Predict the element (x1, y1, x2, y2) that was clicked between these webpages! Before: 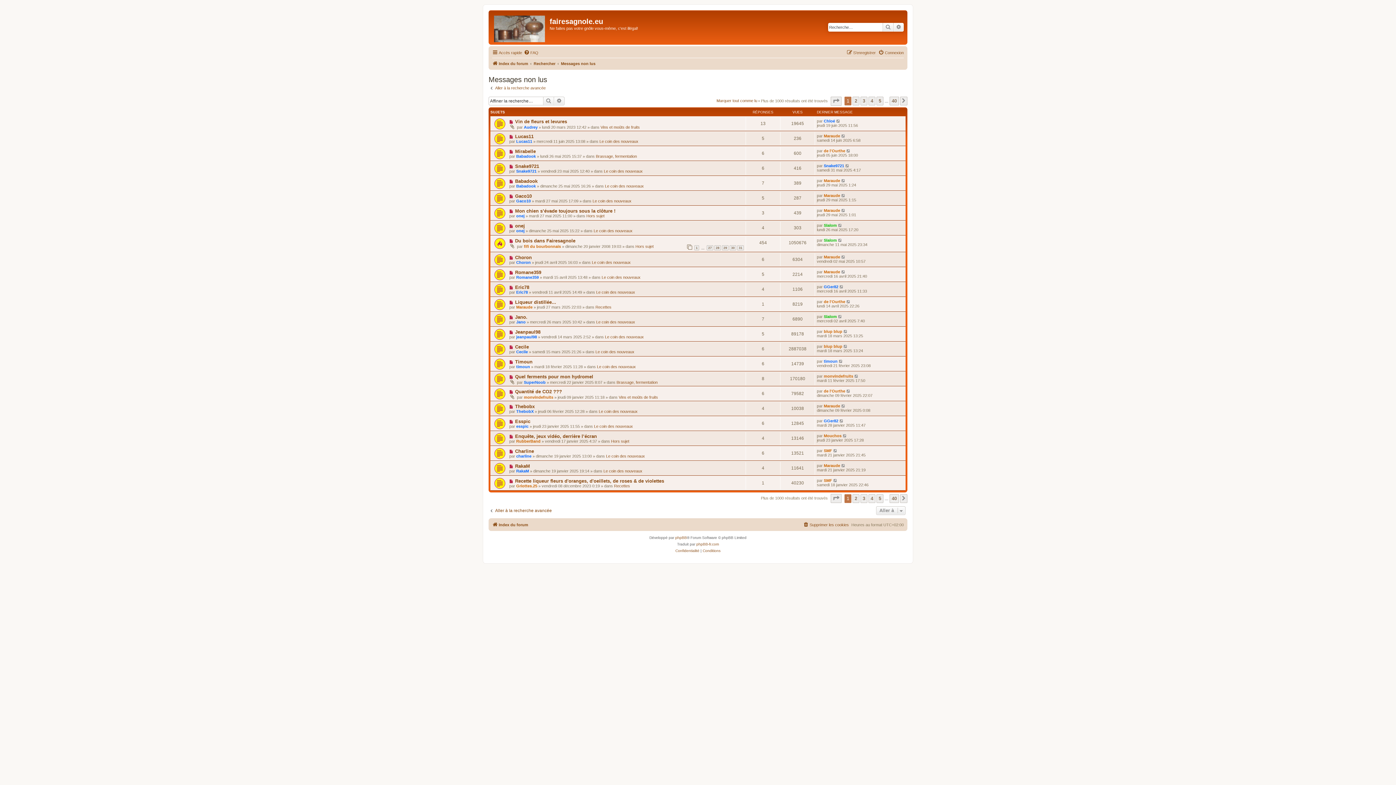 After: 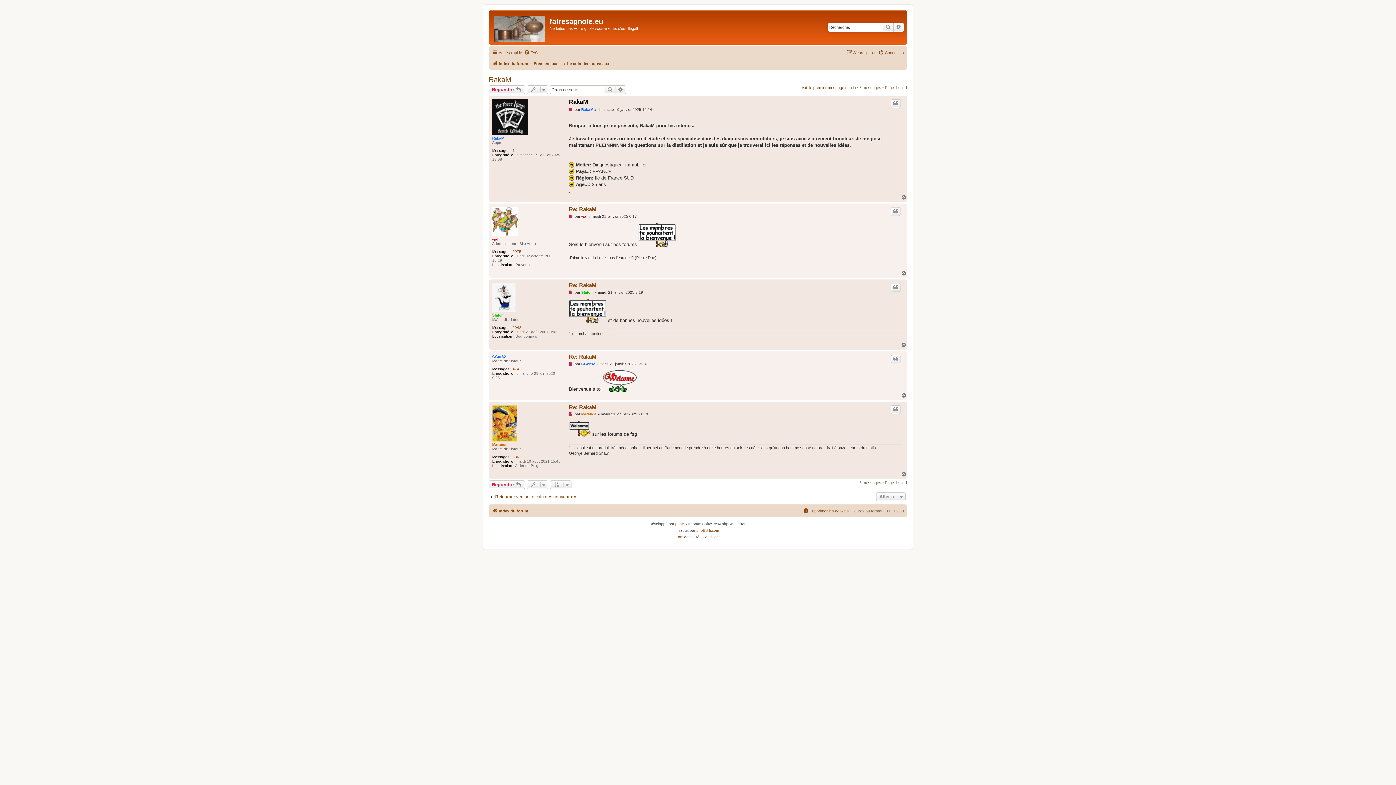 Action: label: RakaM bbox: (515, 463, 530, 469)